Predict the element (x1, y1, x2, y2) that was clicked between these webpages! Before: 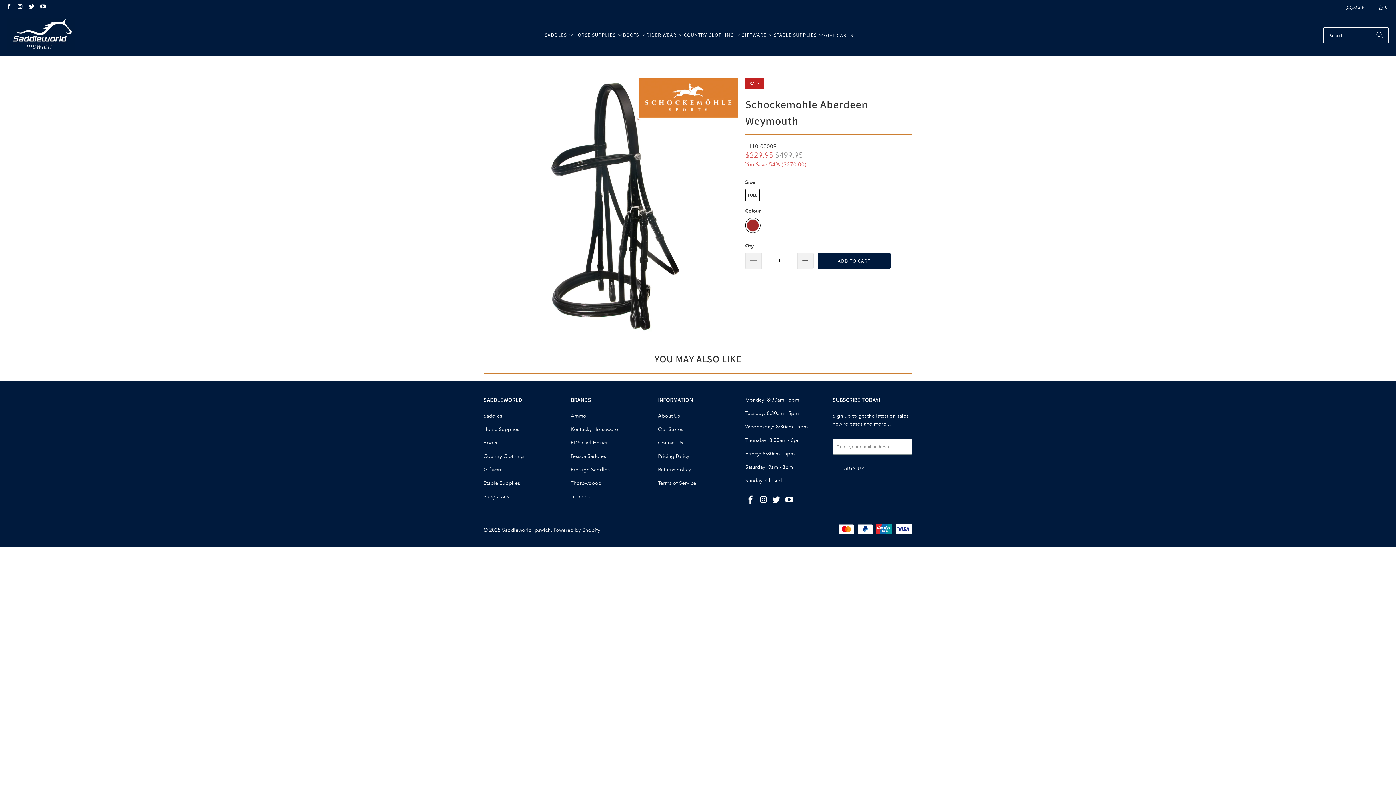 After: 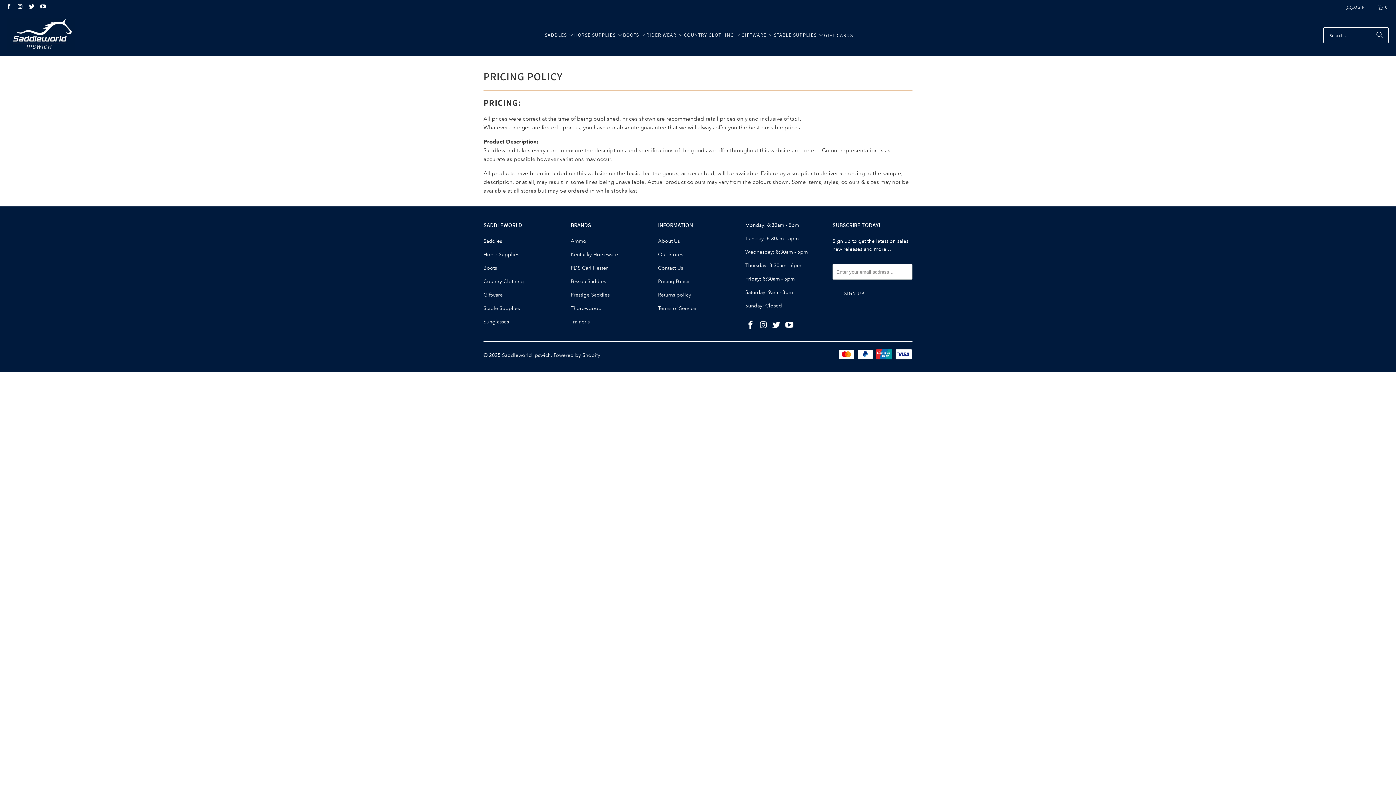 Action: bbox: (658, 453, 689, 459) label: Pricing Policy